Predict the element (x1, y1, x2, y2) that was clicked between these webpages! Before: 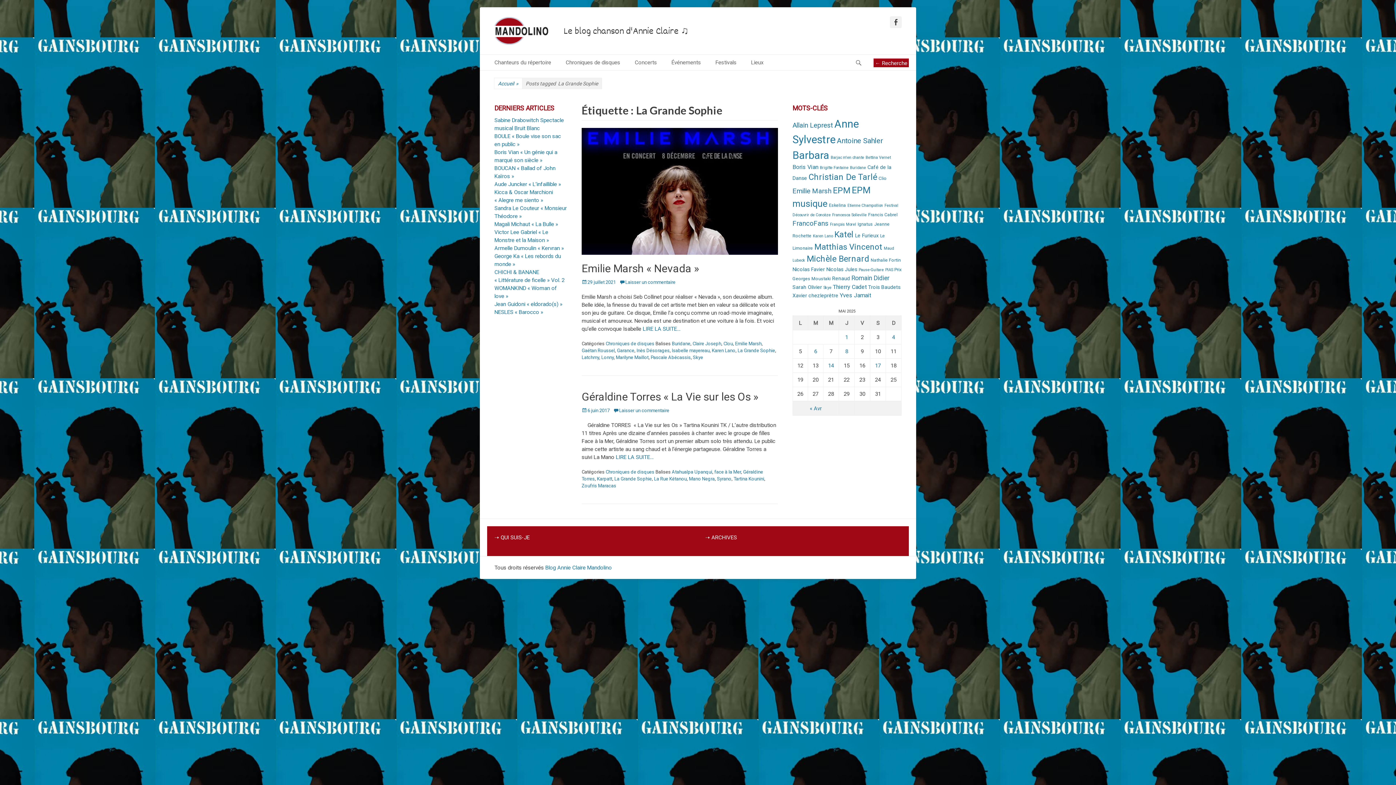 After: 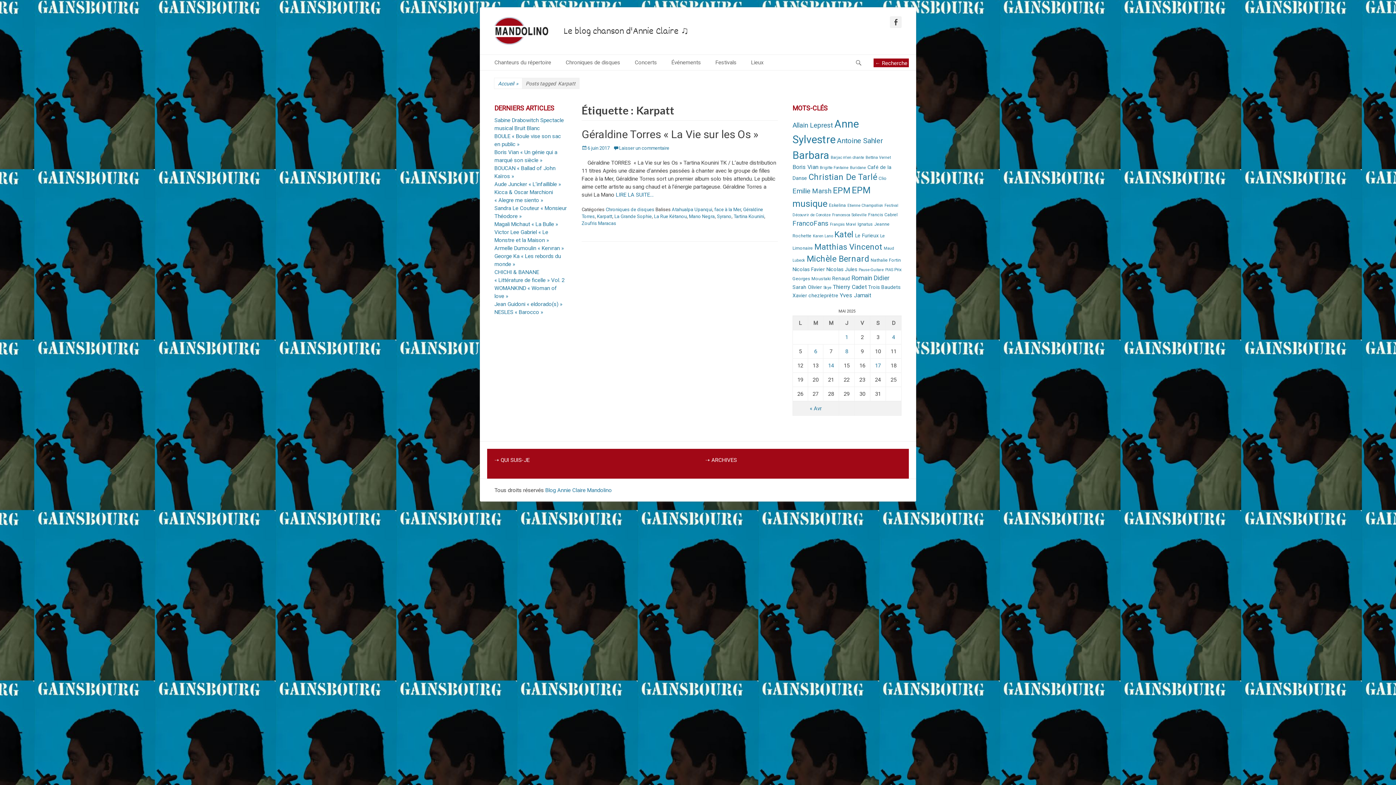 Action: label: Karpatt bbox: (597, 476, 612, 481)